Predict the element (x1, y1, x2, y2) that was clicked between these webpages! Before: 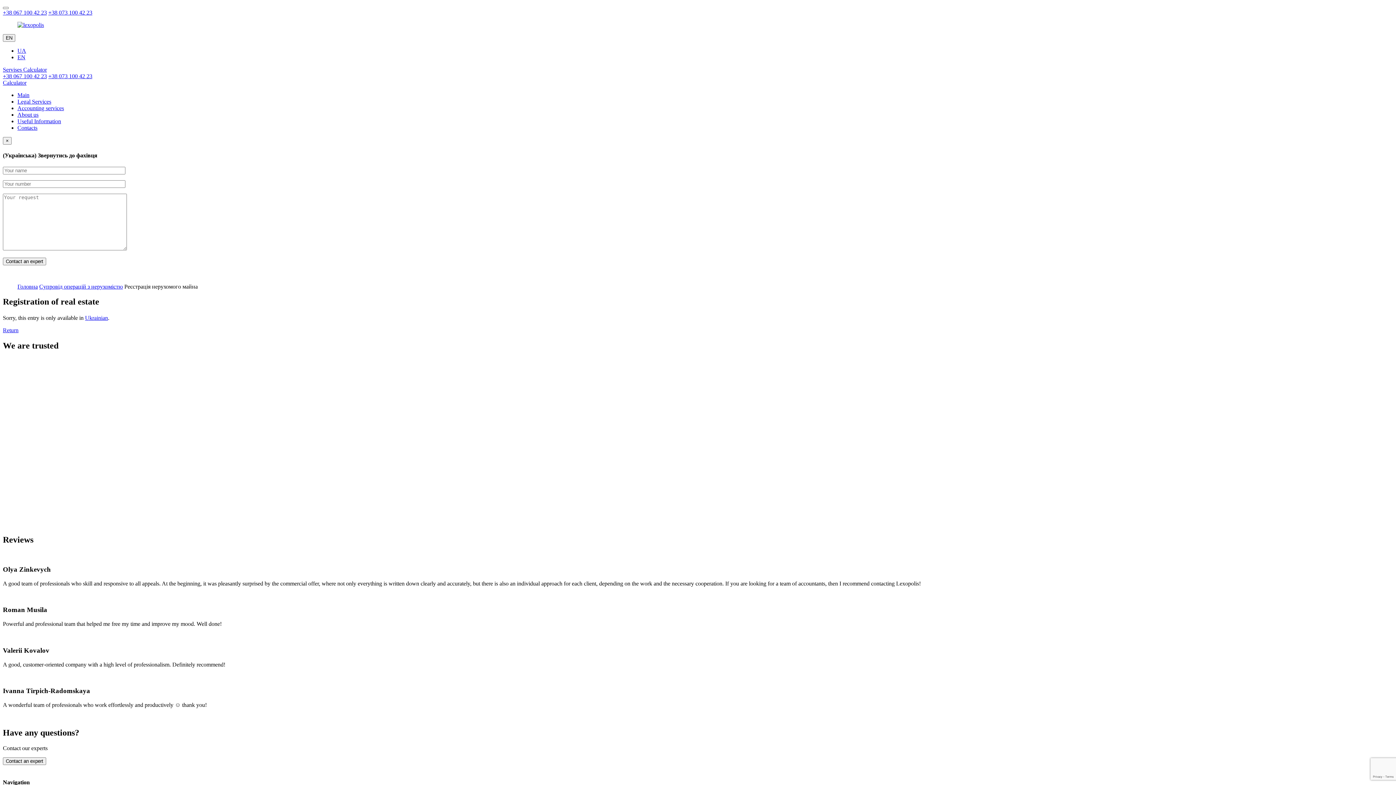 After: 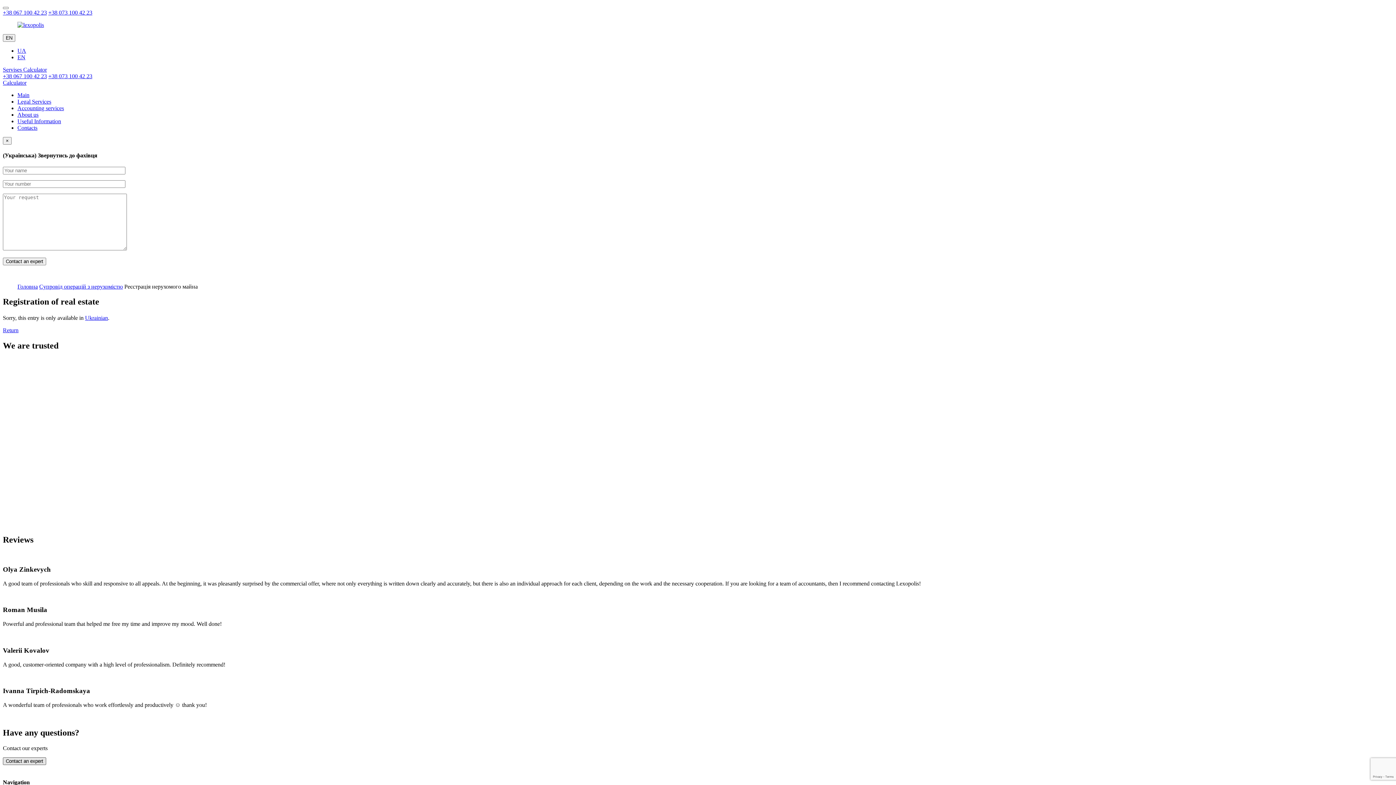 Action: label: Contact an expert bbox: (2, 757, 46, 765)